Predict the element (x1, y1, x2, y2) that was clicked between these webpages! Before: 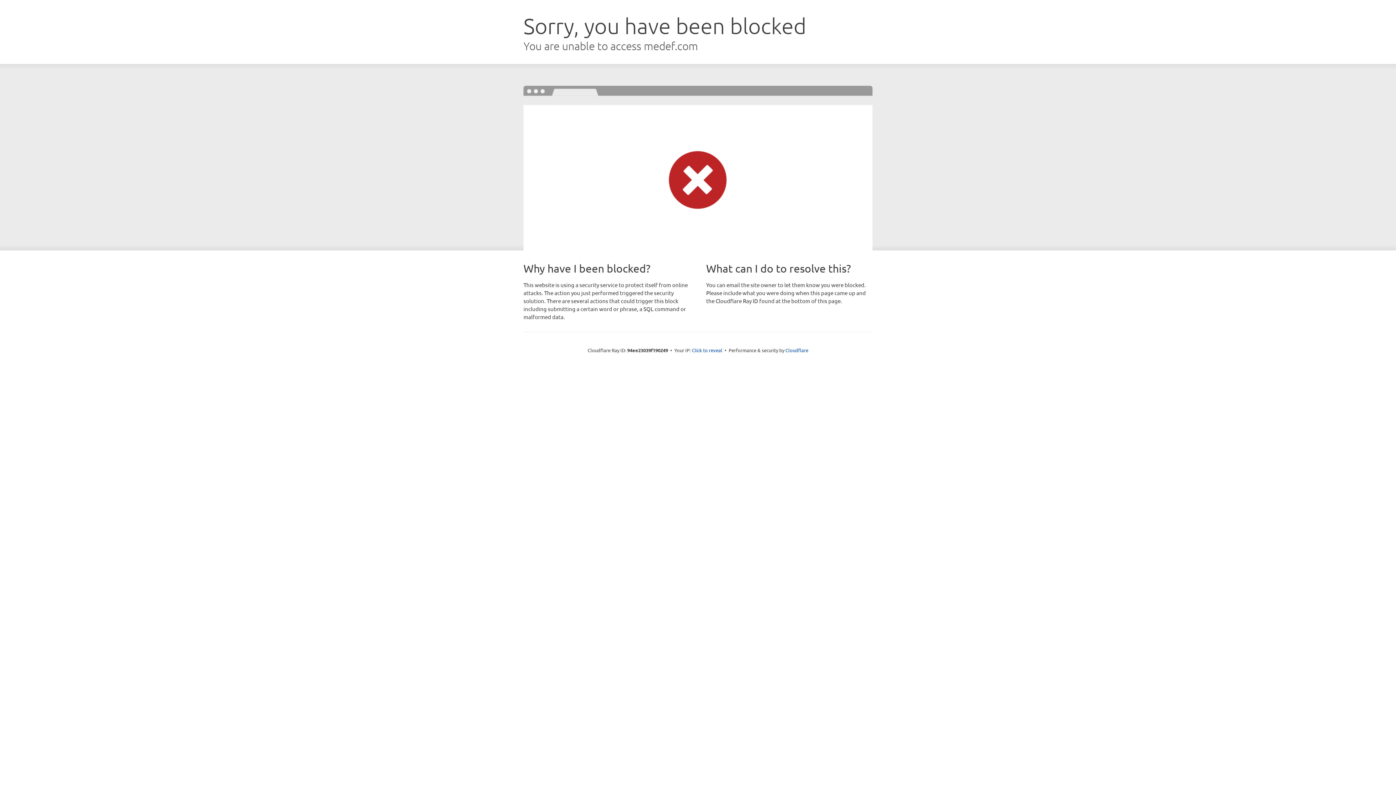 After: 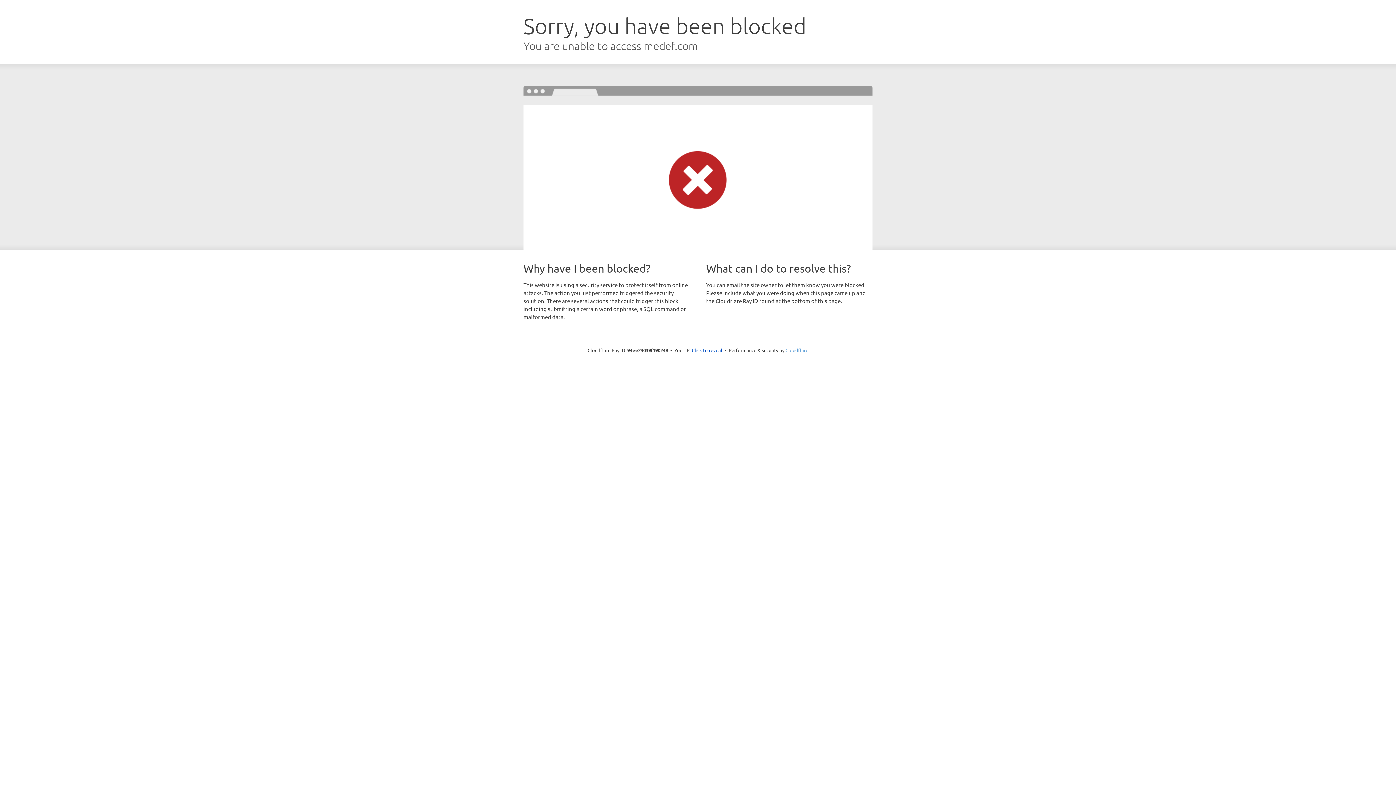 Action: bbox: (785, 347, 808, 353) label: Cloudflare